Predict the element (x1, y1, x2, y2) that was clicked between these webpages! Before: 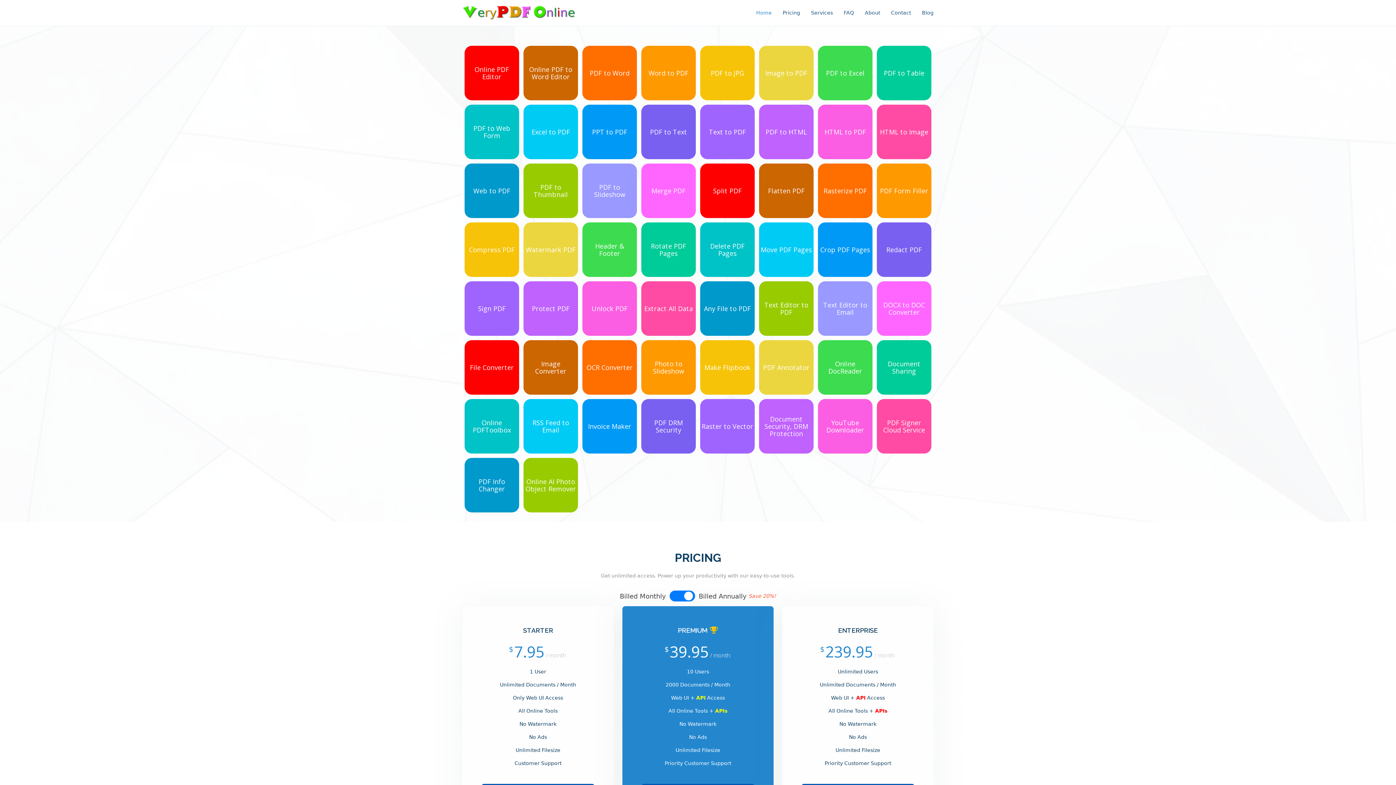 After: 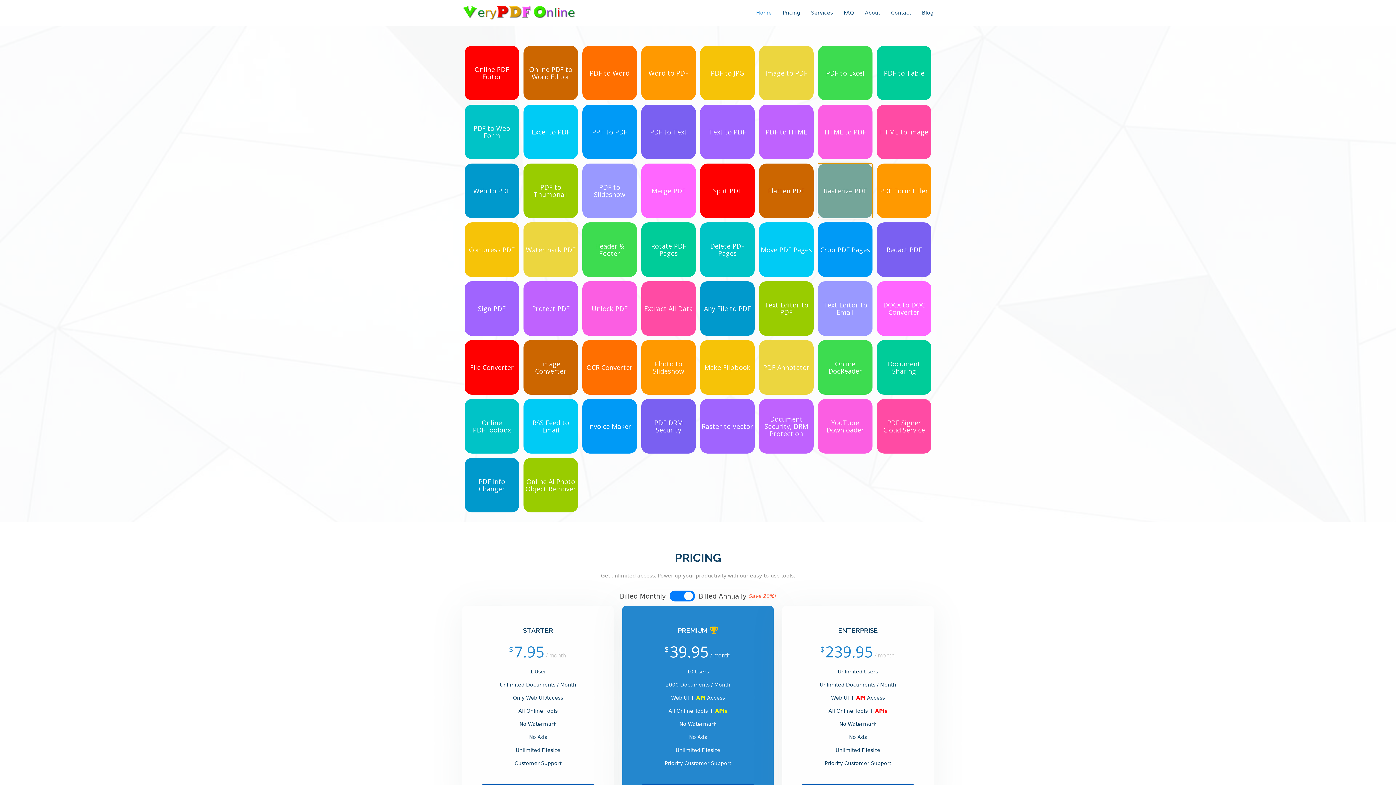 Action: label: Rasterize PDF bbox: (817, 163, 873, 218)